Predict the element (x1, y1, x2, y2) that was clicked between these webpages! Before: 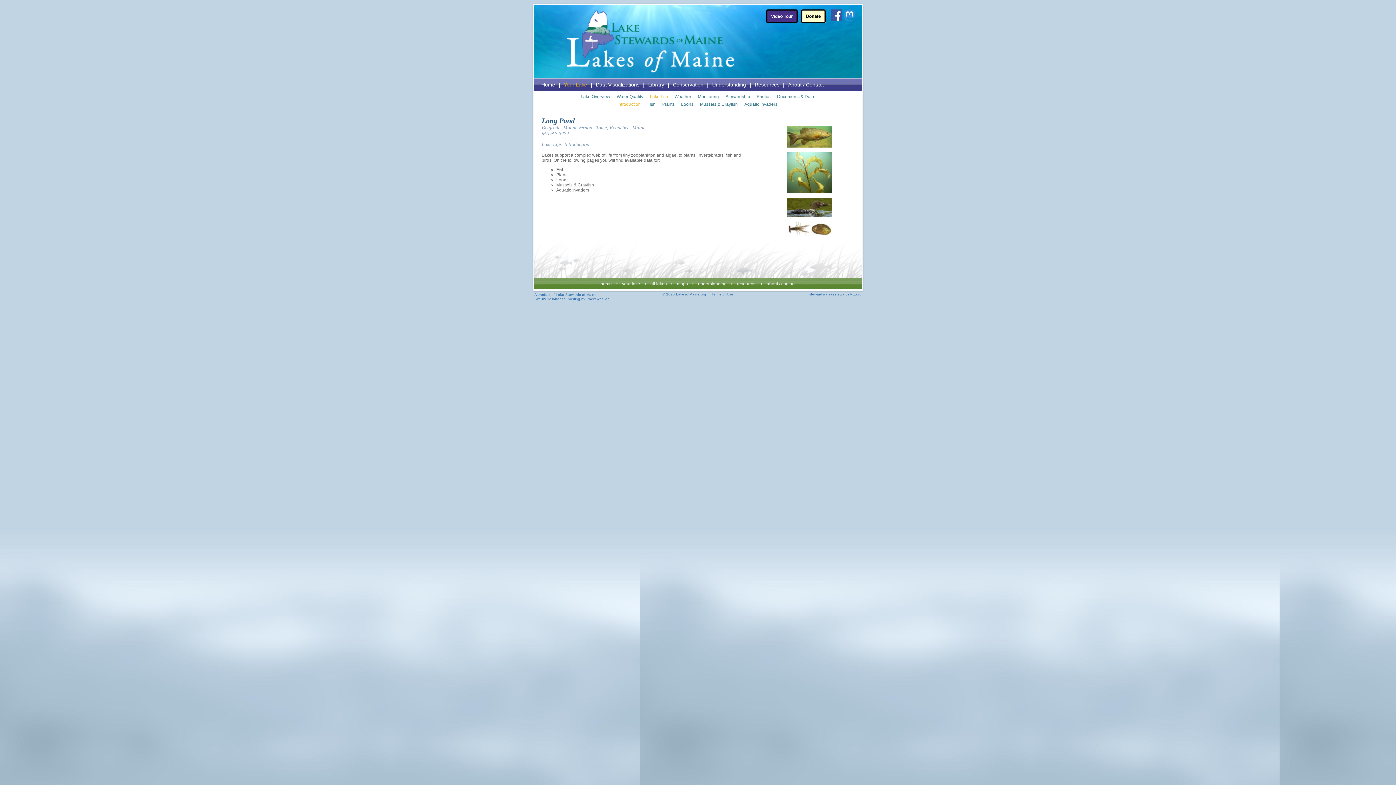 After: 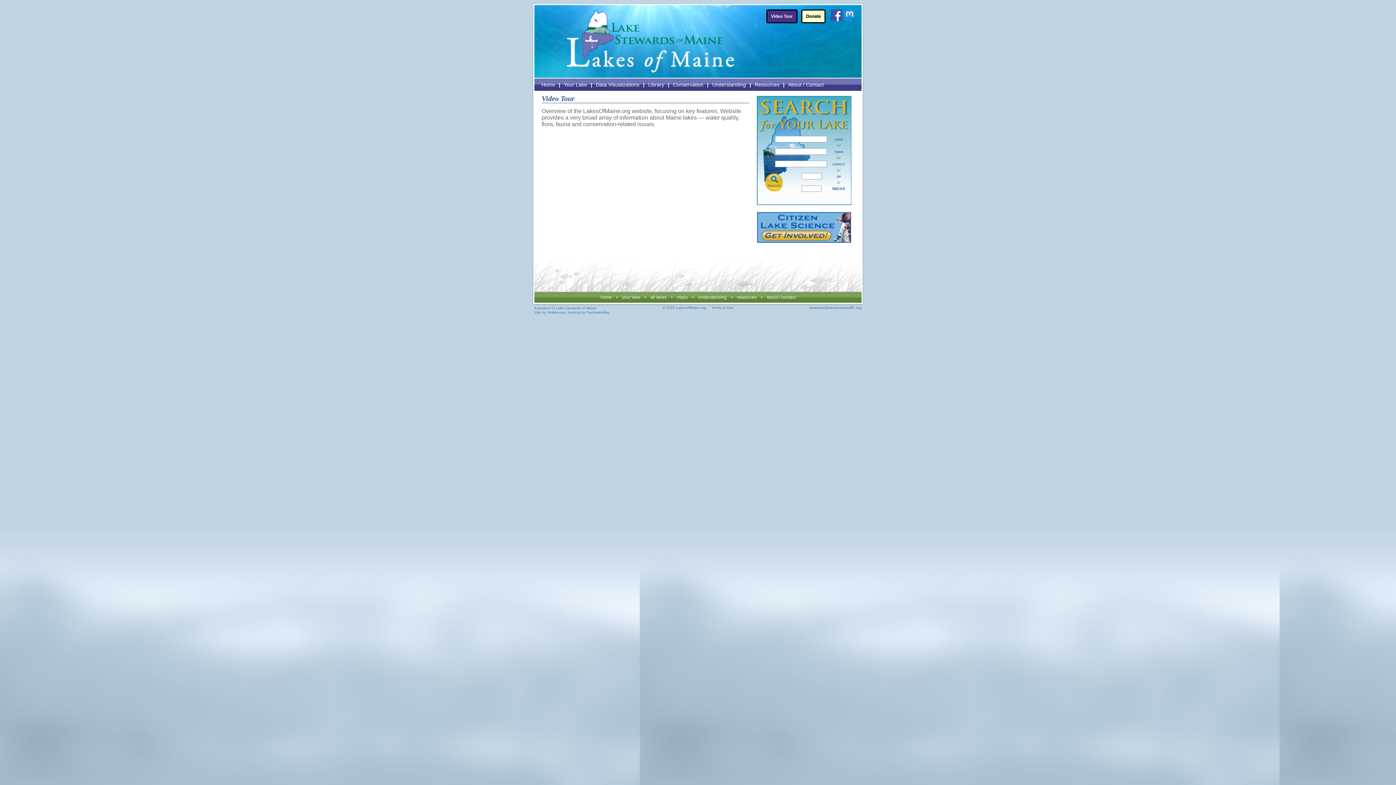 Action: bbox: (766, 9, 797, 23) label: Video Tour